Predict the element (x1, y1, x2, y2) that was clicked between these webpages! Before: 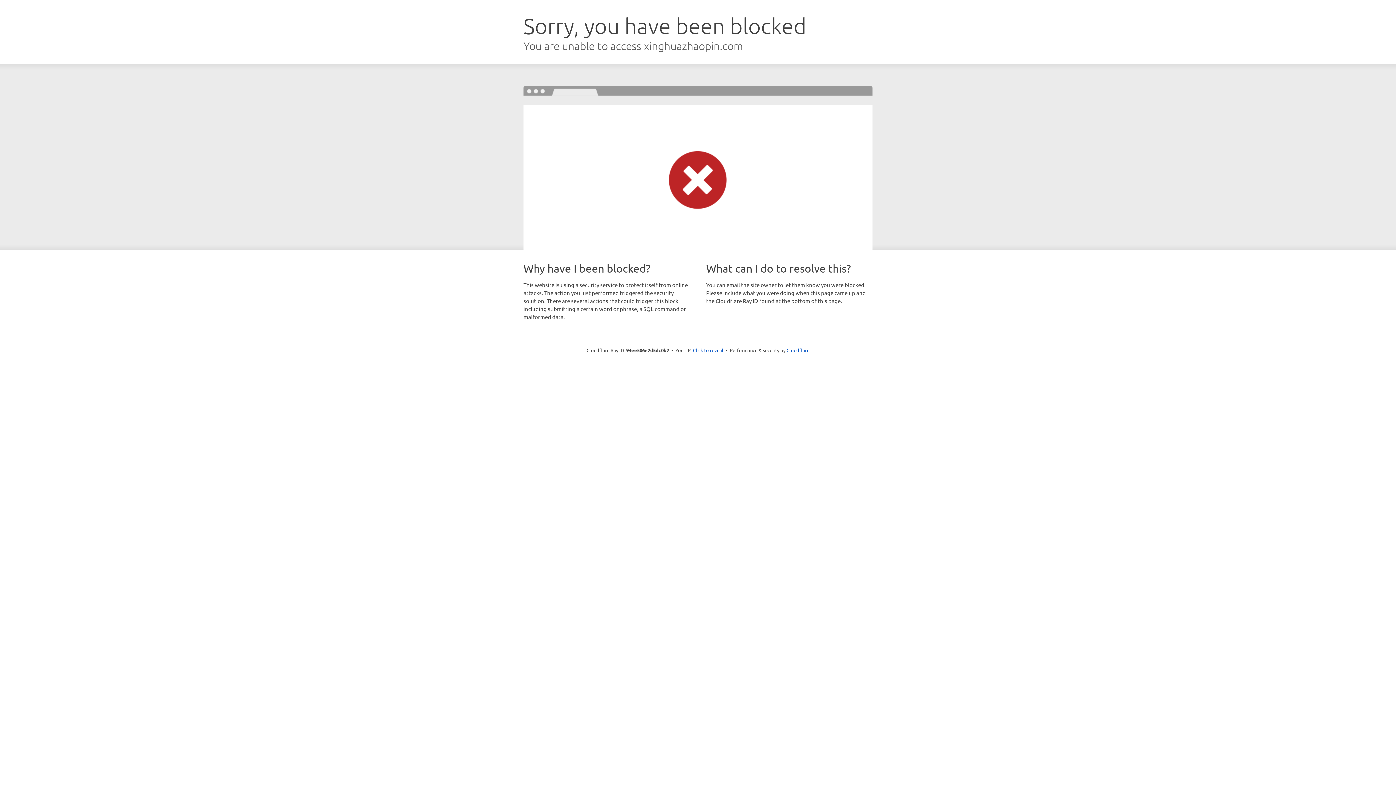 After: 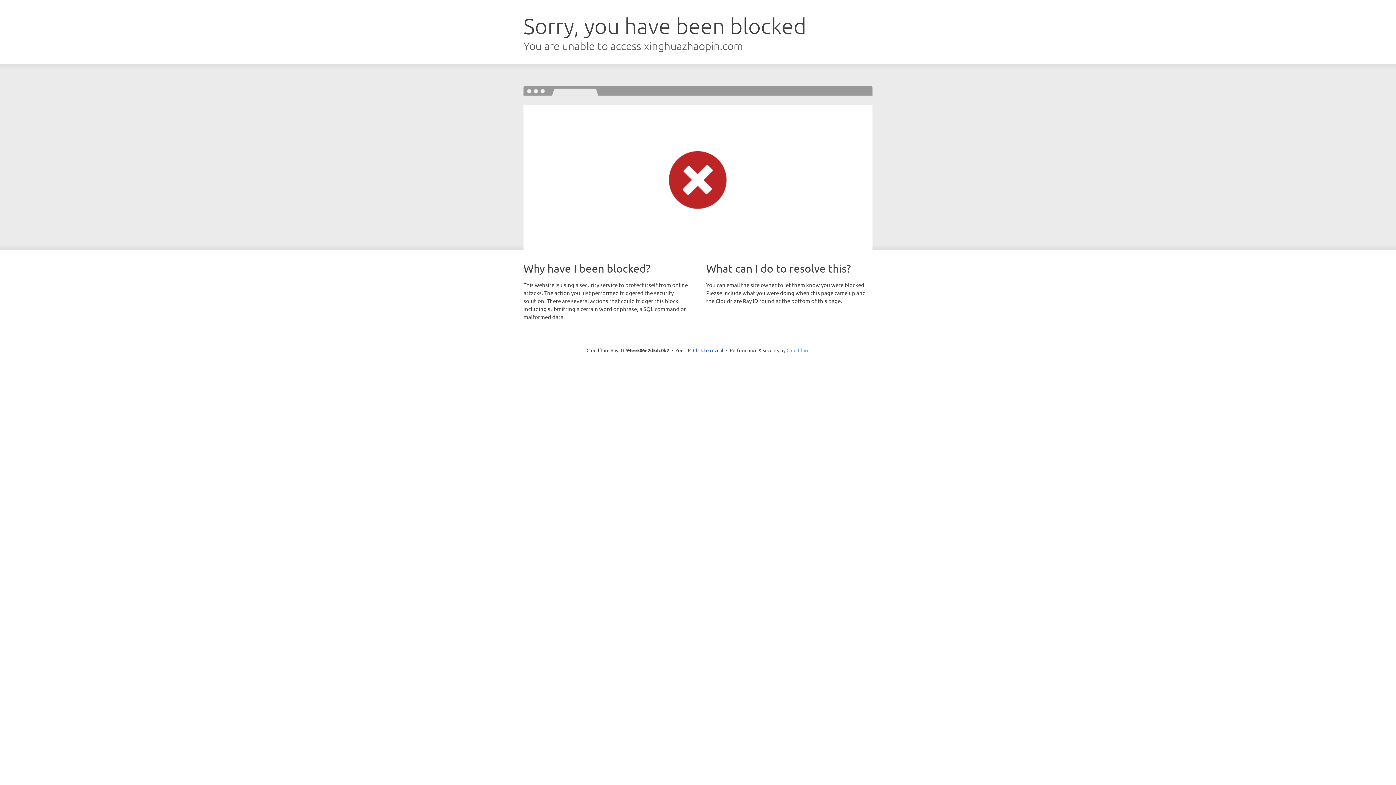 Action: bbox: (786, 347, 809, 353) label: Cloudflare